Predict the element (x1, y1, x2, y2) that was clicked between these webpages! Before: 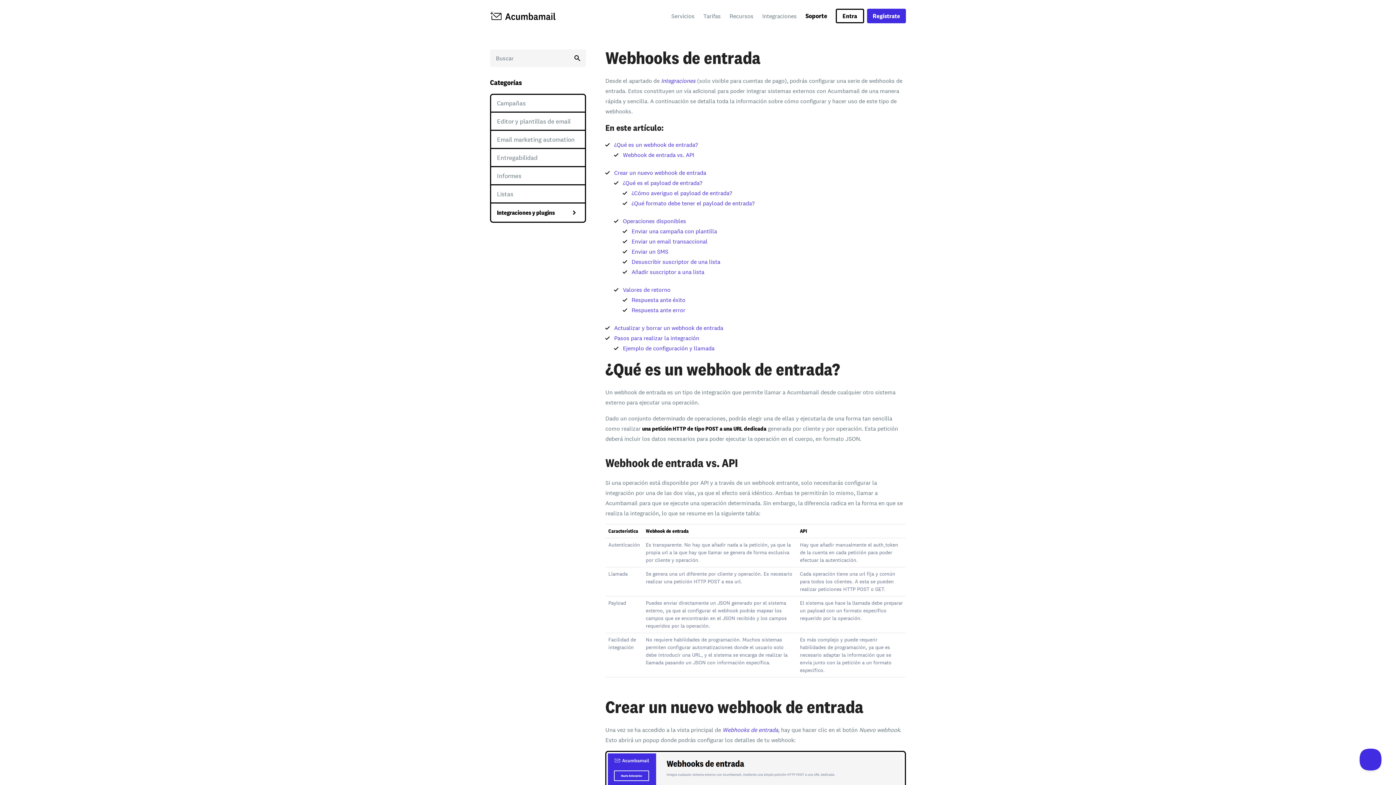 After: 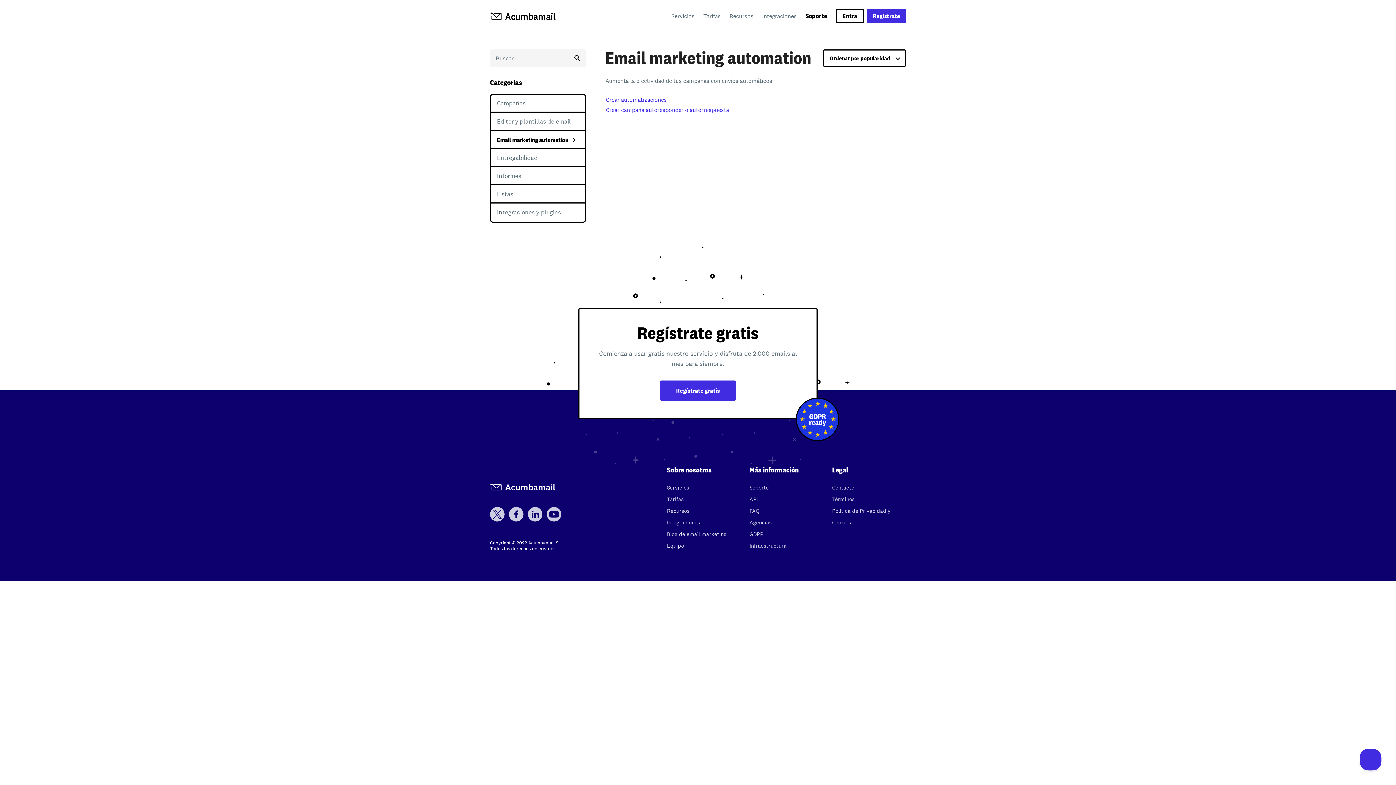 Action: label: Email marketing automation bbox: (491, 132, 585, 148)